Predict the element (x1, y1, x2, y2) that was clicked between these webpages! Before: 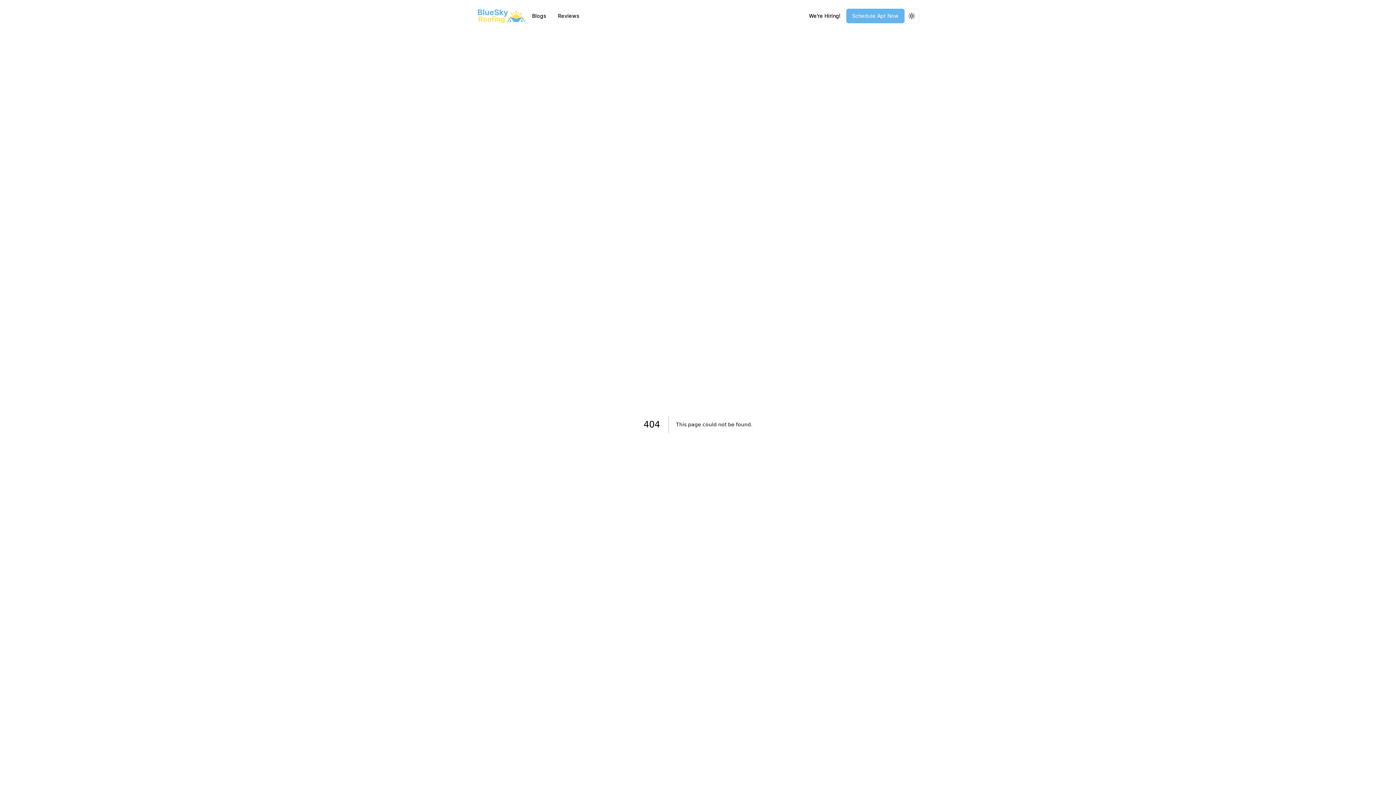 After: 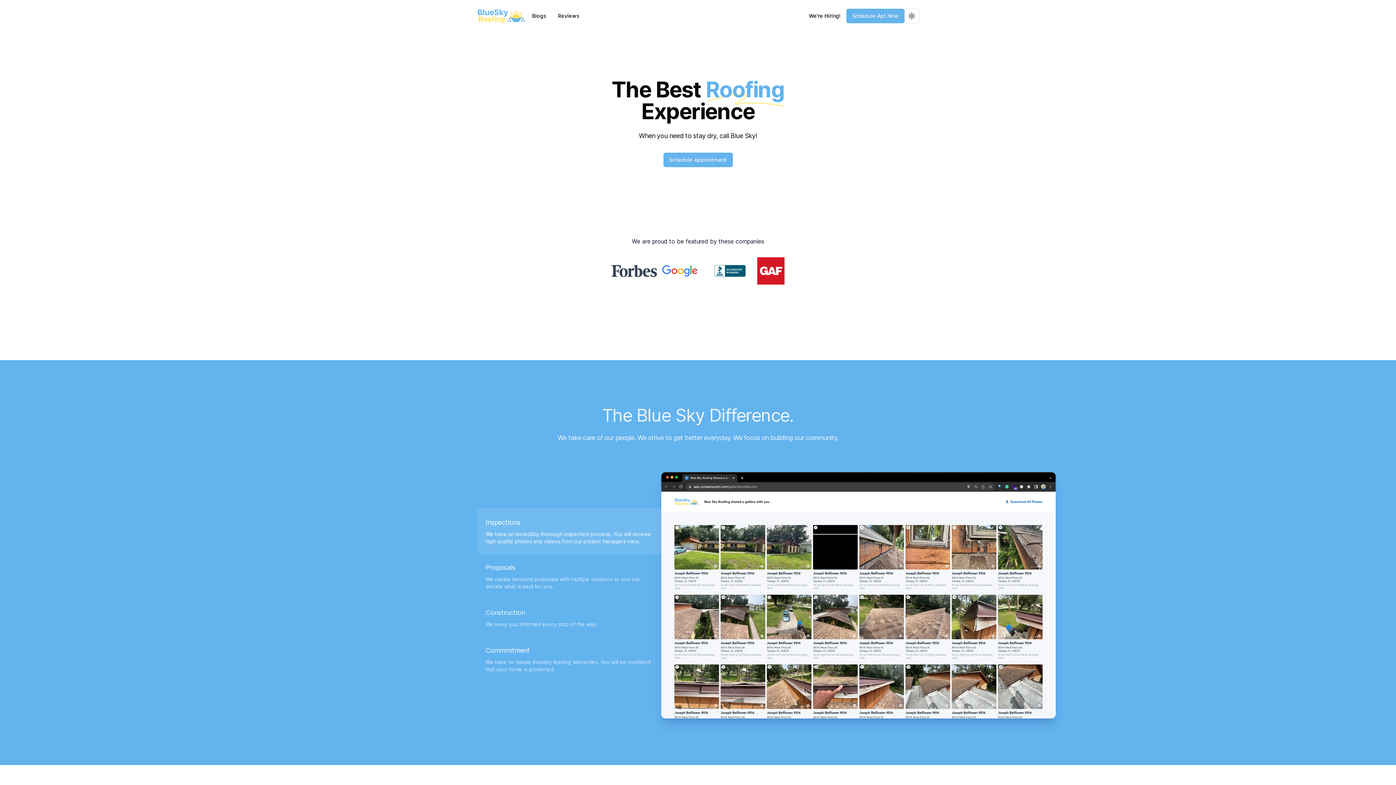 Action: bbox: (477, 5, 526, 26)